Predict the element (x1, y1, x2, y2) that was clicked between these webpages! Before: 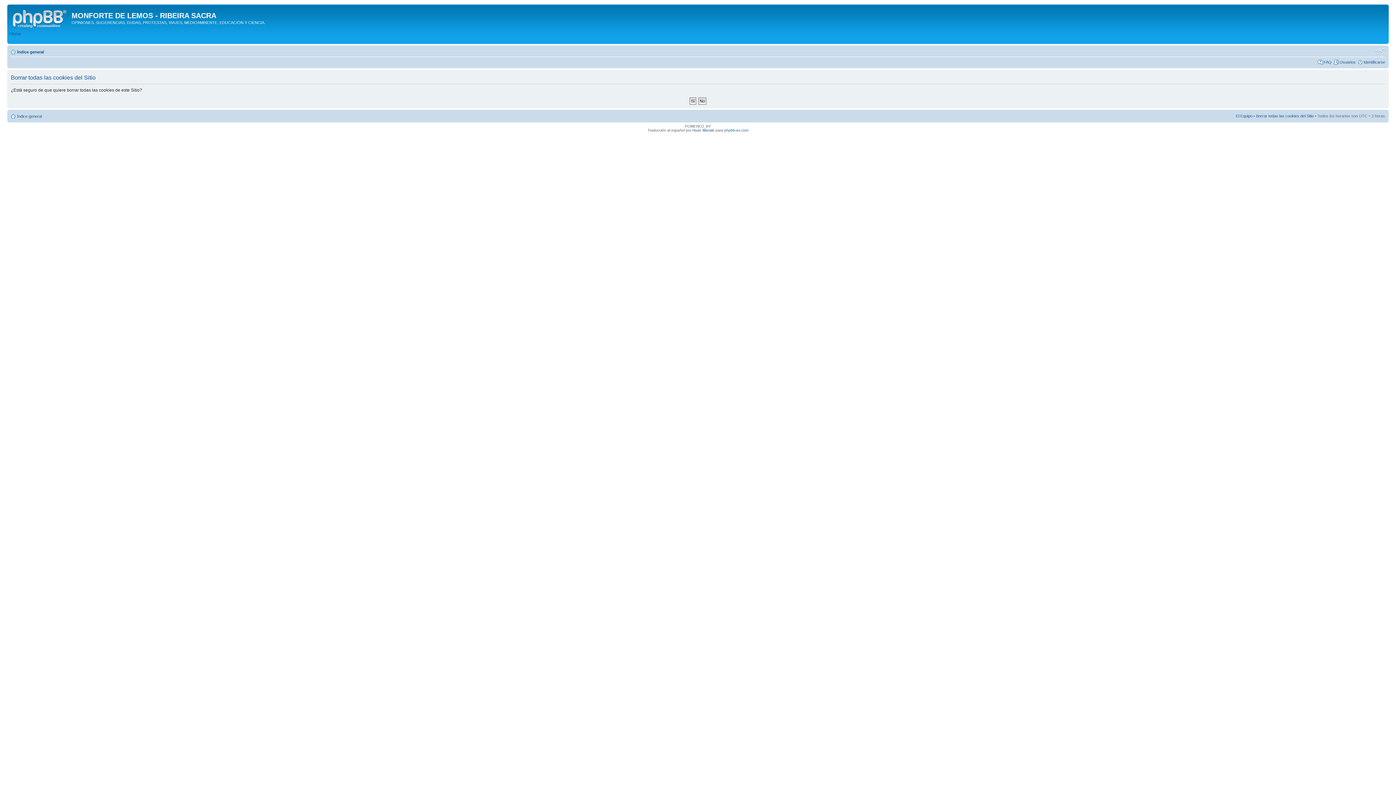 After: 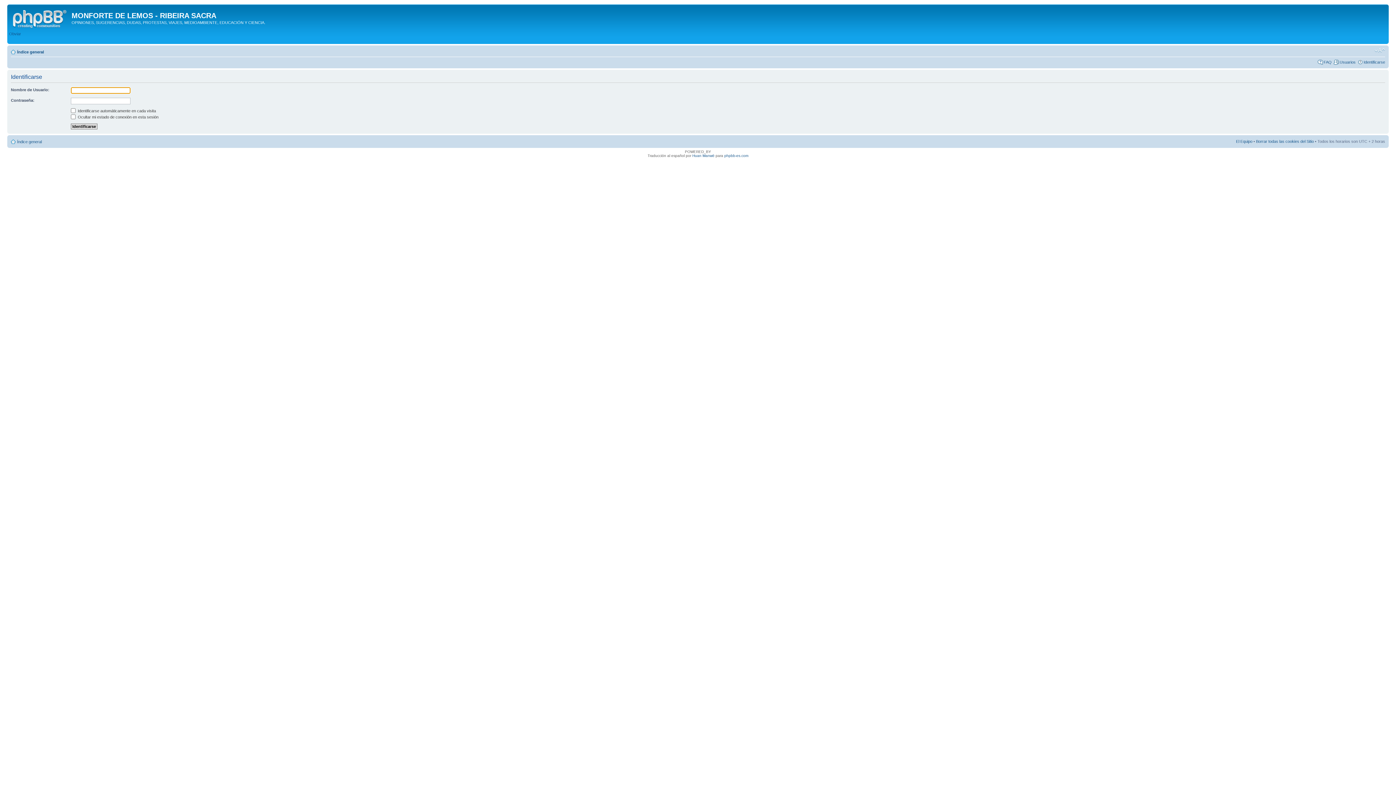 Action: label: Identificarse bbox: (1364, 60, 1385, 64)